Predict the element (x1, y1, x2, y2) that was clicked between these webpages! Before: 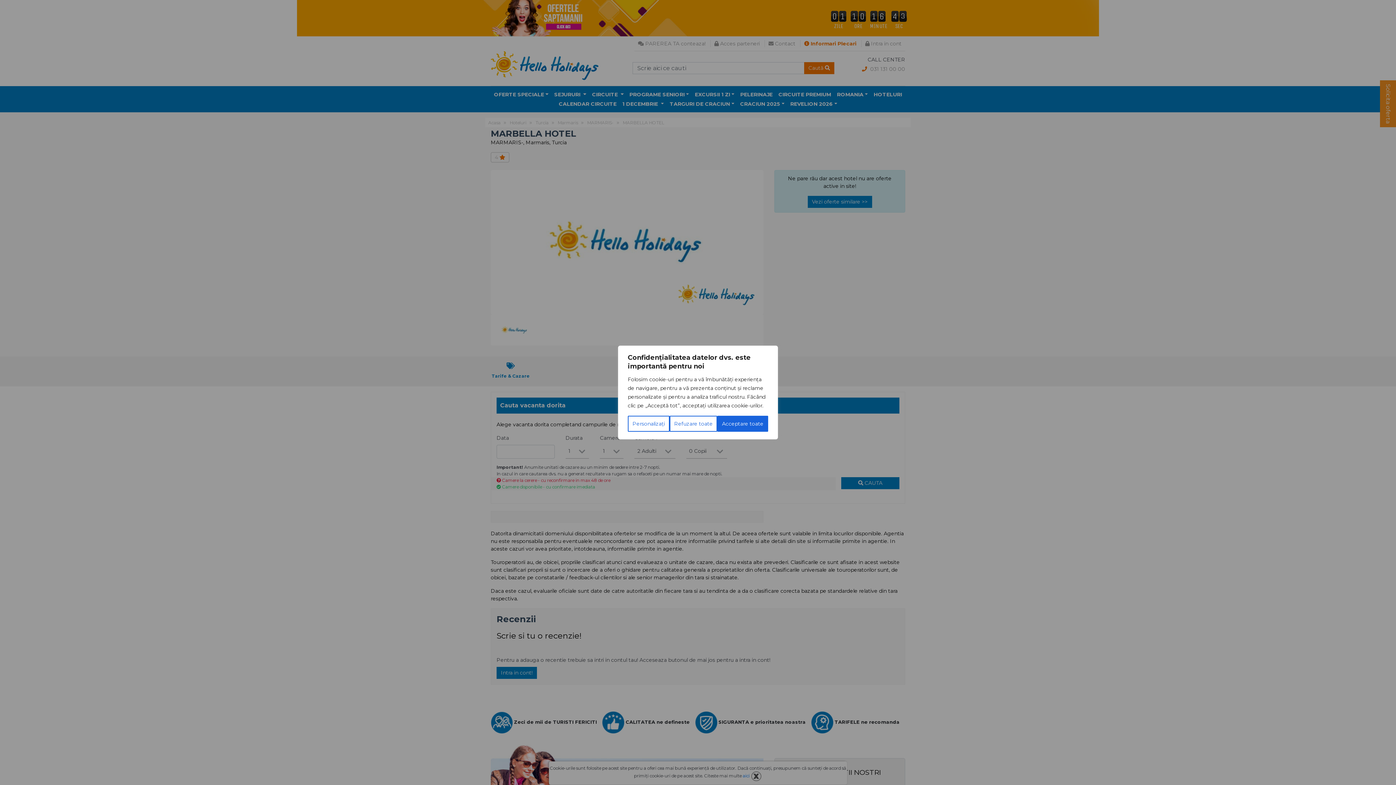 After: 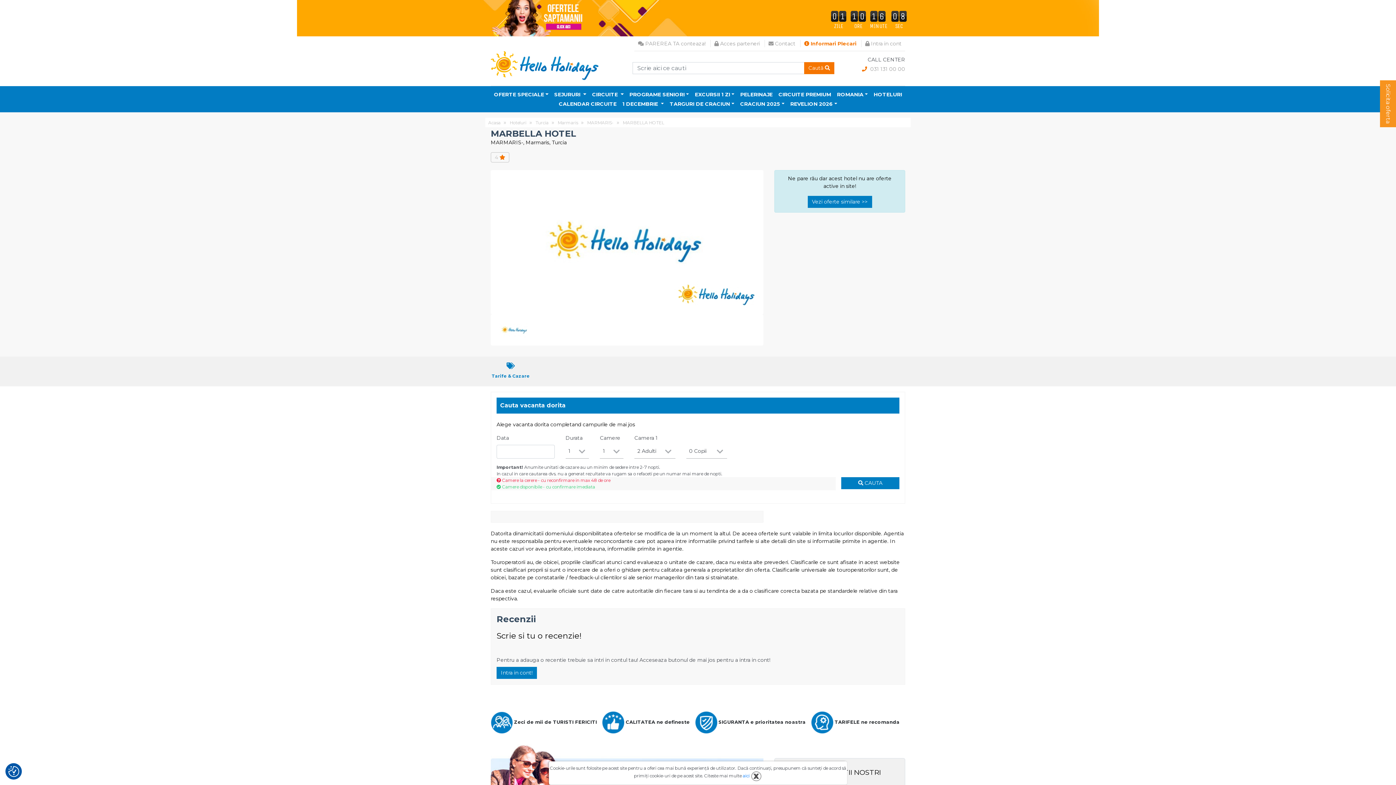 Action: label: Acceptare toate bbox: (717, 416, 768, 432)